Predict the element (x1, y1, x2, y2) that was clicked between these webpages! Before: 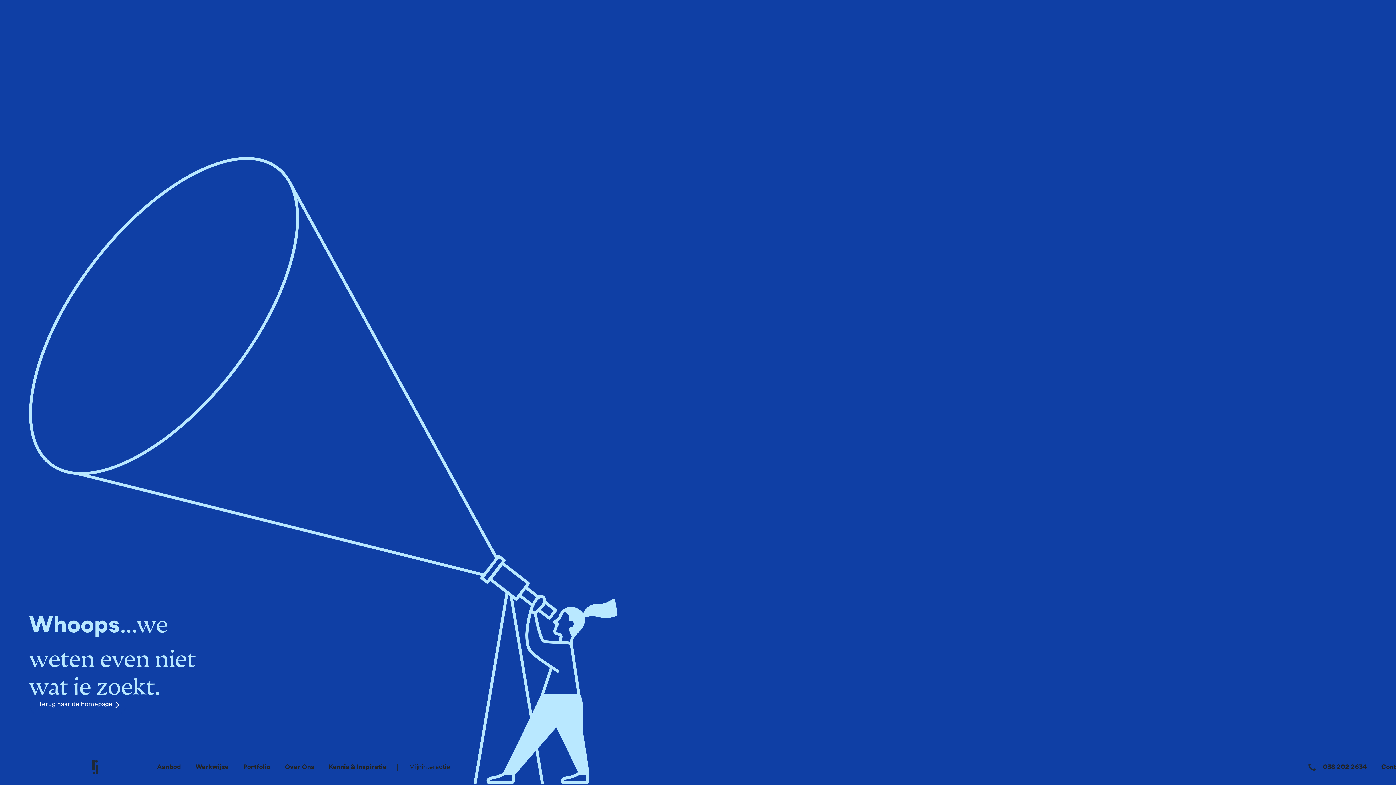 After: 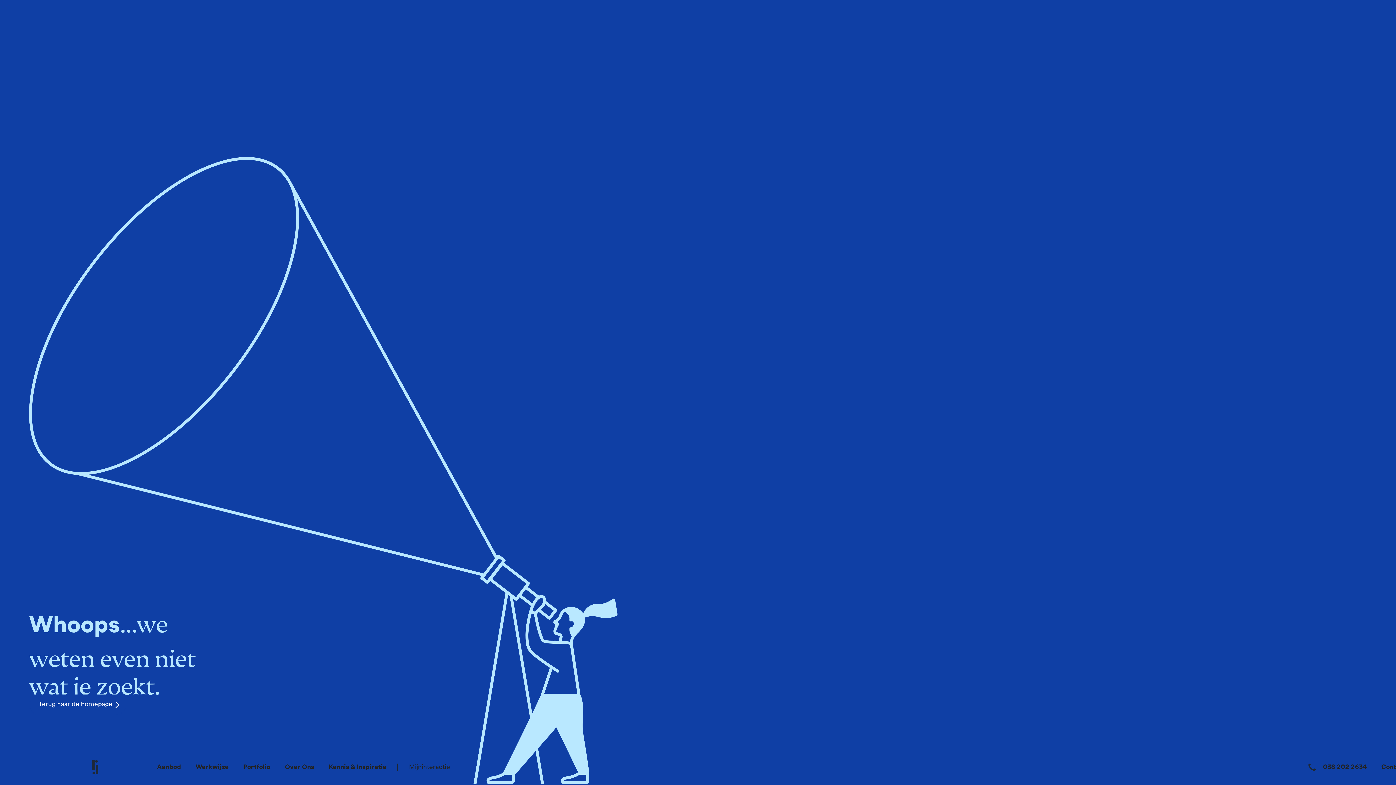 Action: label: Mijninteractie bbox: (401, 755, 457, 779)